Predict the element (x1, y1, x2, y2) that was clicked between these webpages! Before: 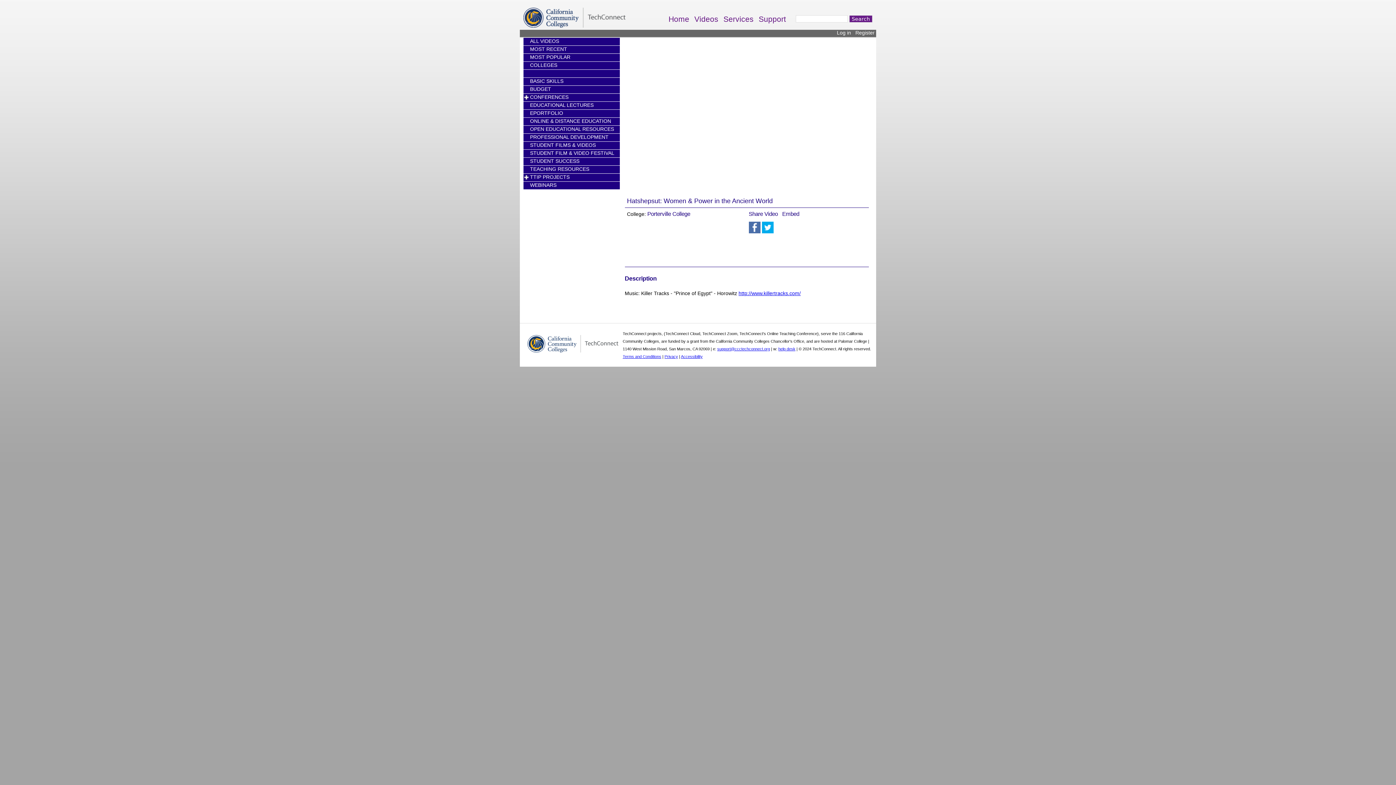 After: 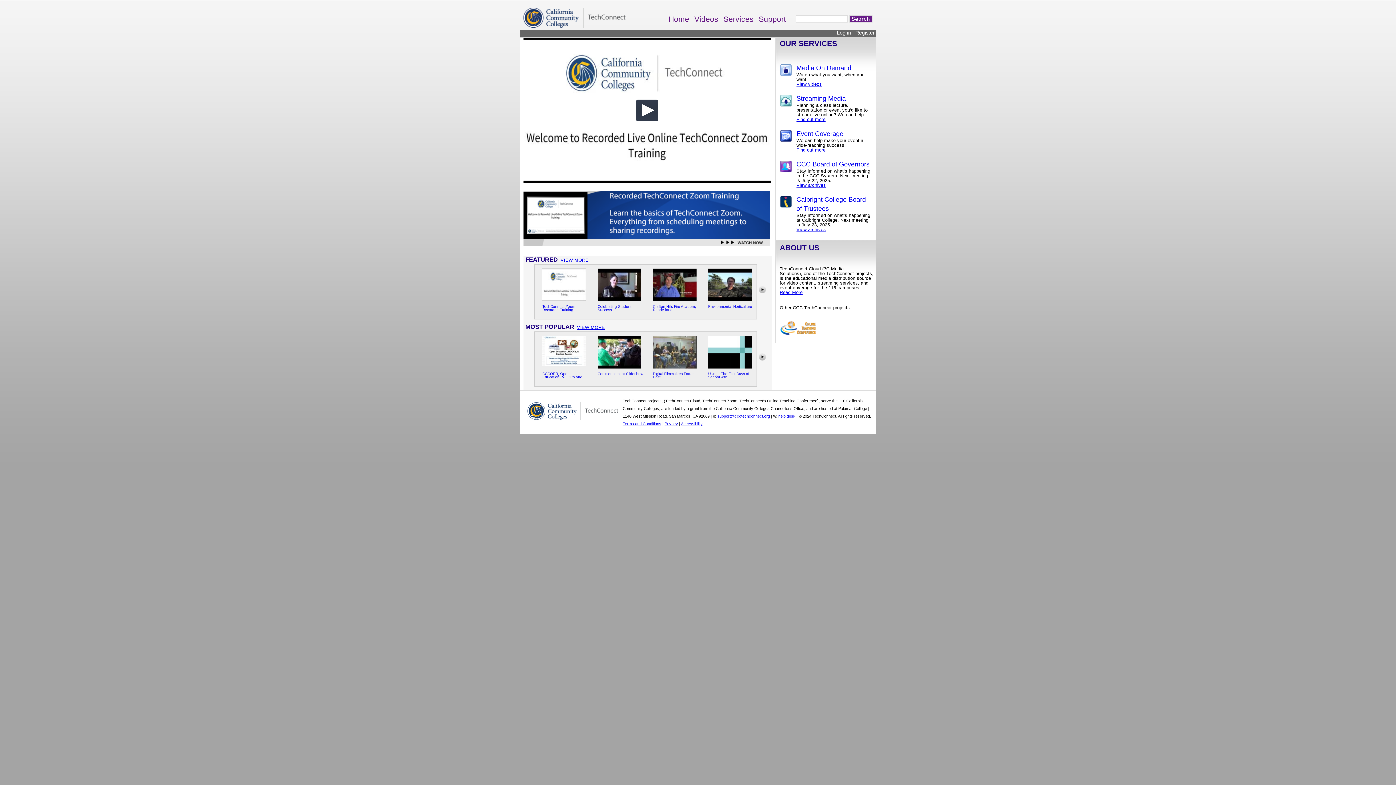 Action: bbox: (668, 14, 689, 23) label: Home